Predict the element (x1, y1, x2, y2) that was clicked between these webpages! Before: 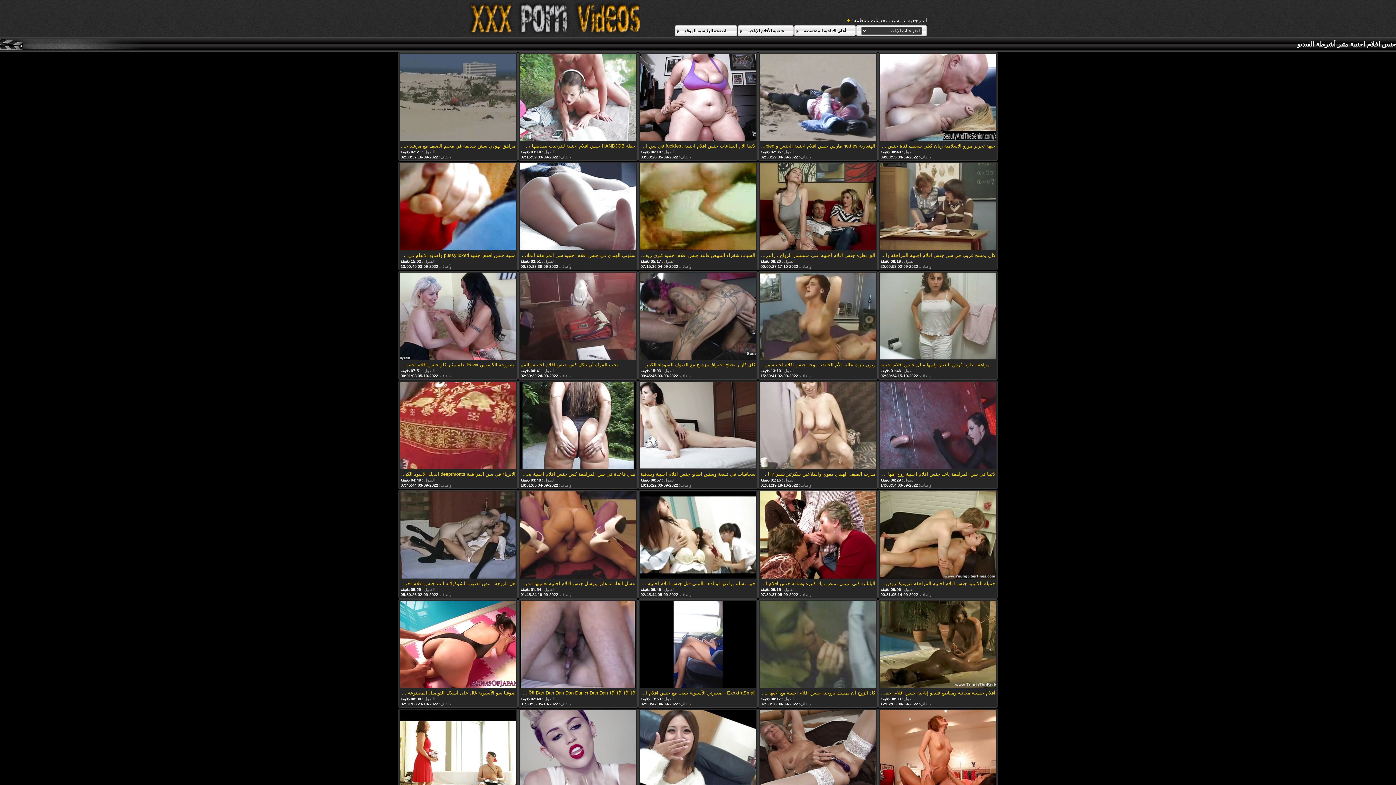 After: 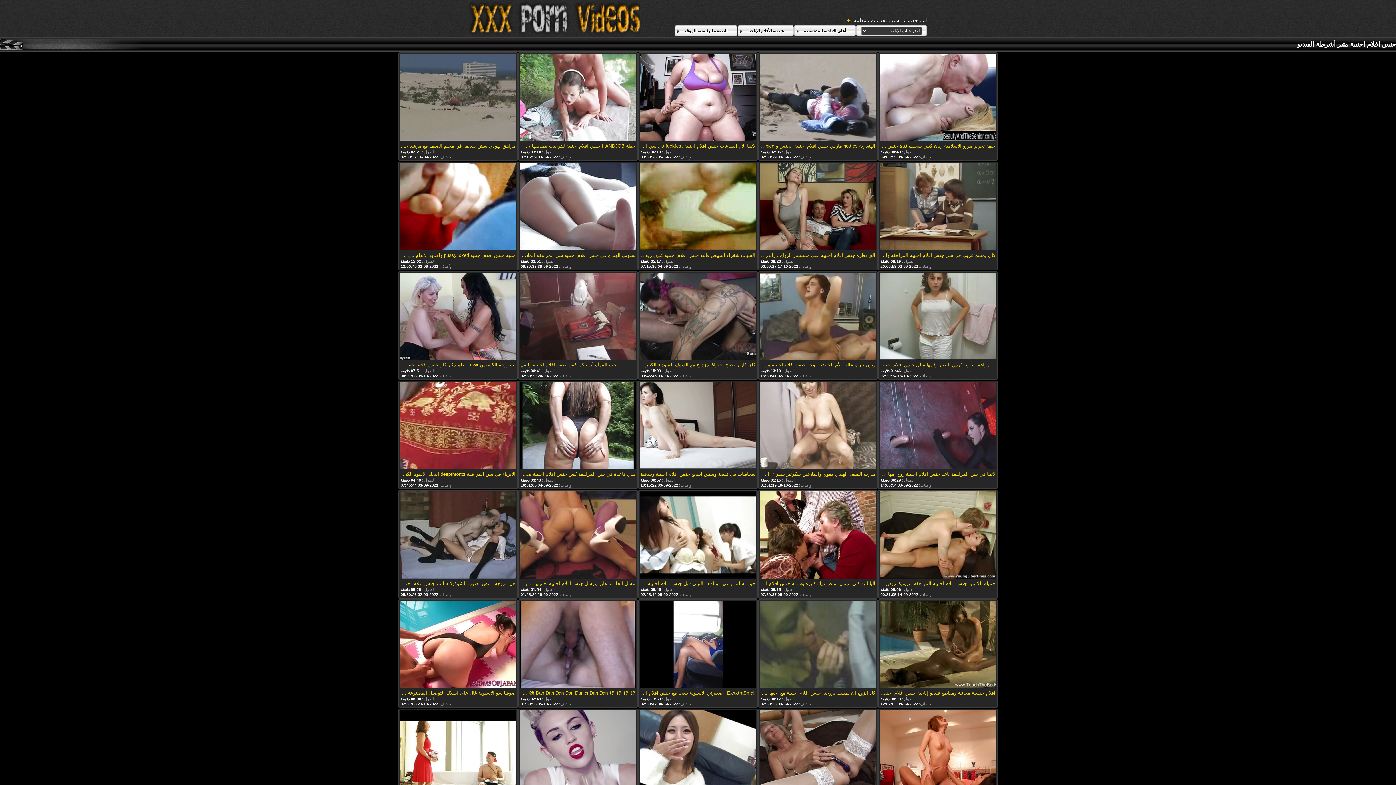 Action: bbox: (640, 601, 756, 689)